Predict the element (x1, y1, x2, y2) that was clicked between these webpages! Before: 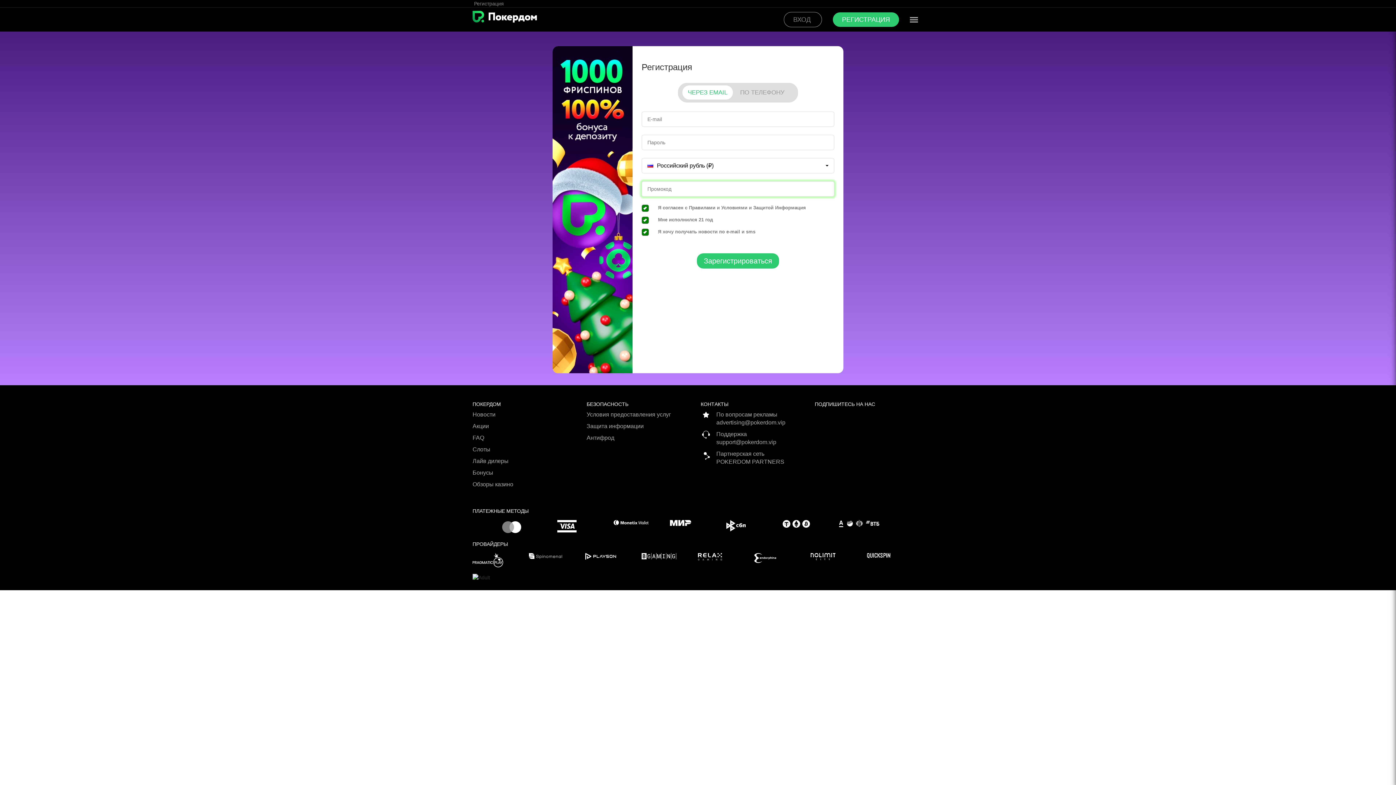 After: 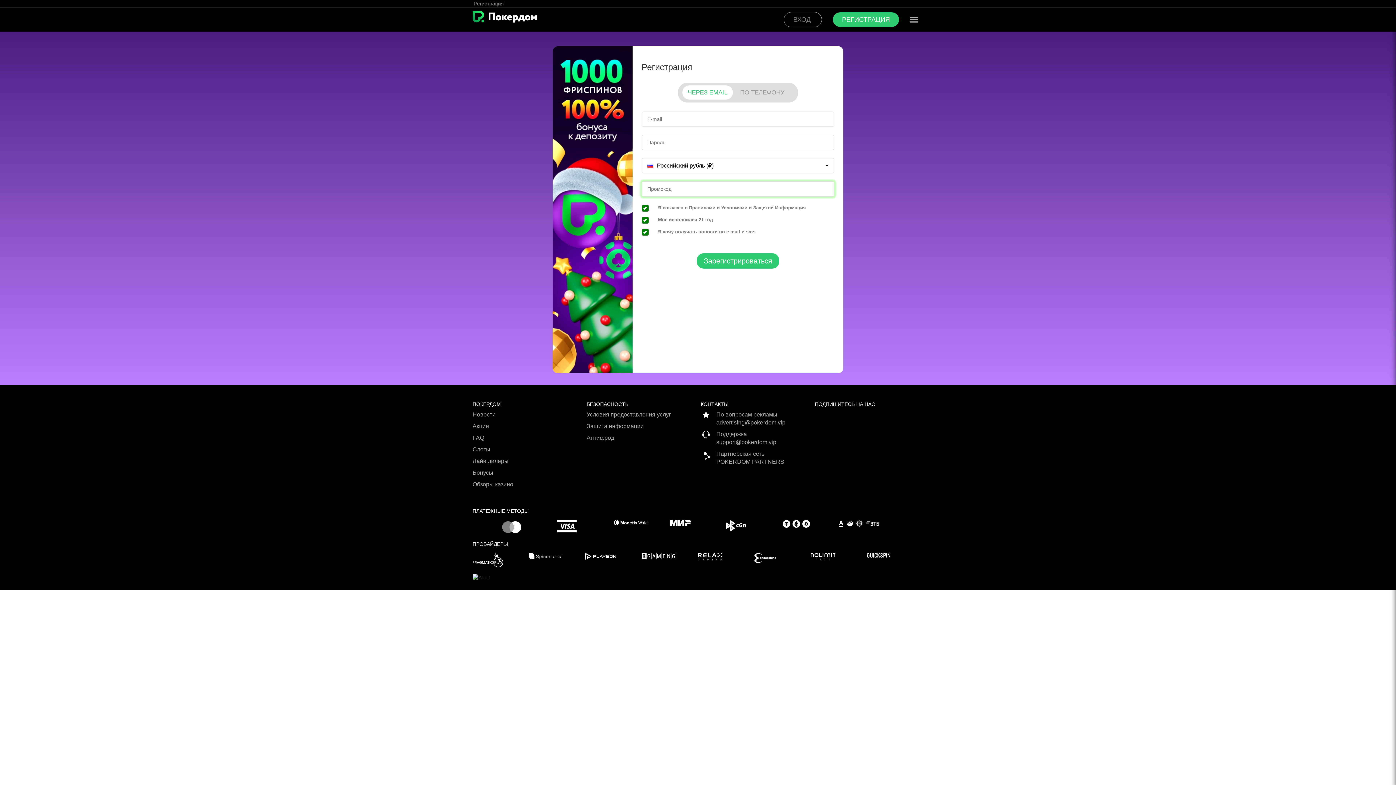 Action: bbox: (557, 520, 612, 532)